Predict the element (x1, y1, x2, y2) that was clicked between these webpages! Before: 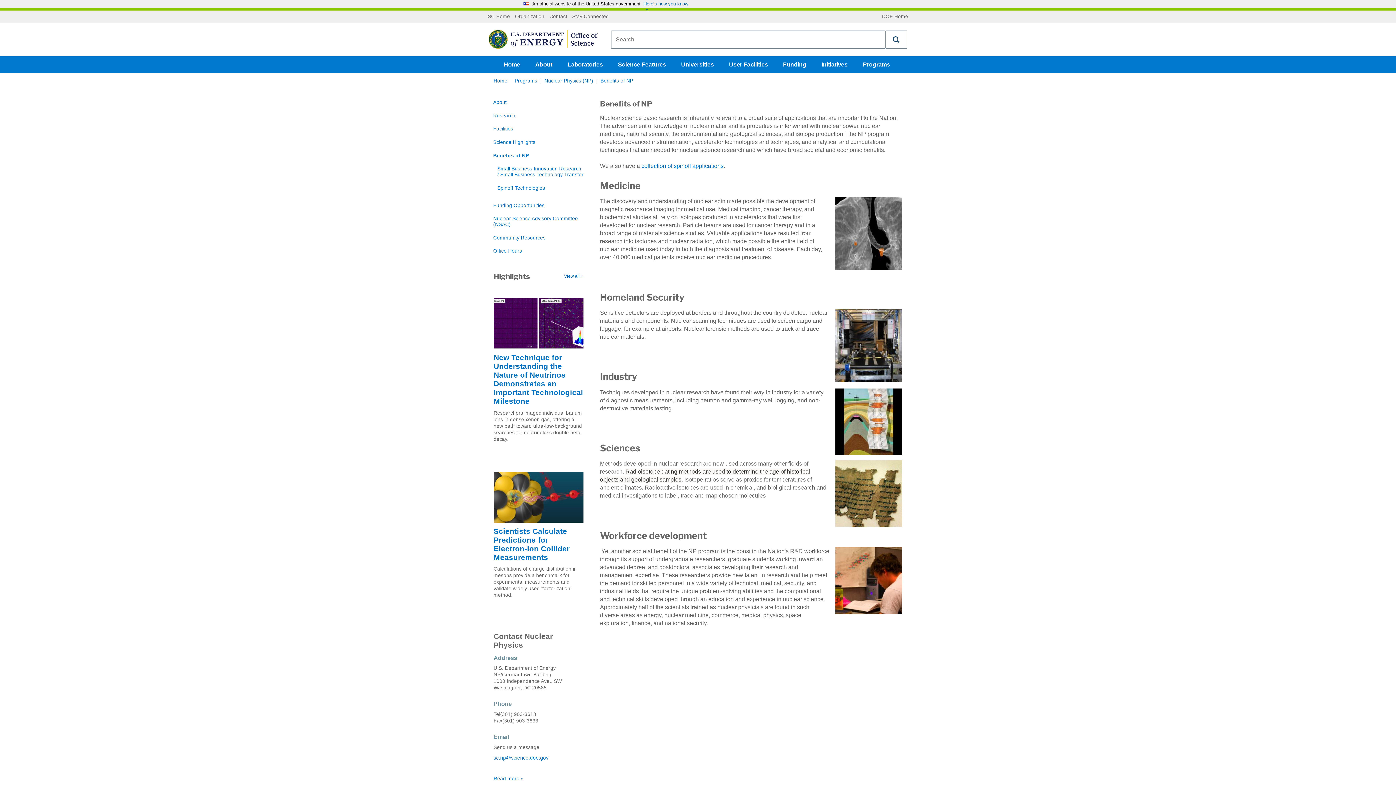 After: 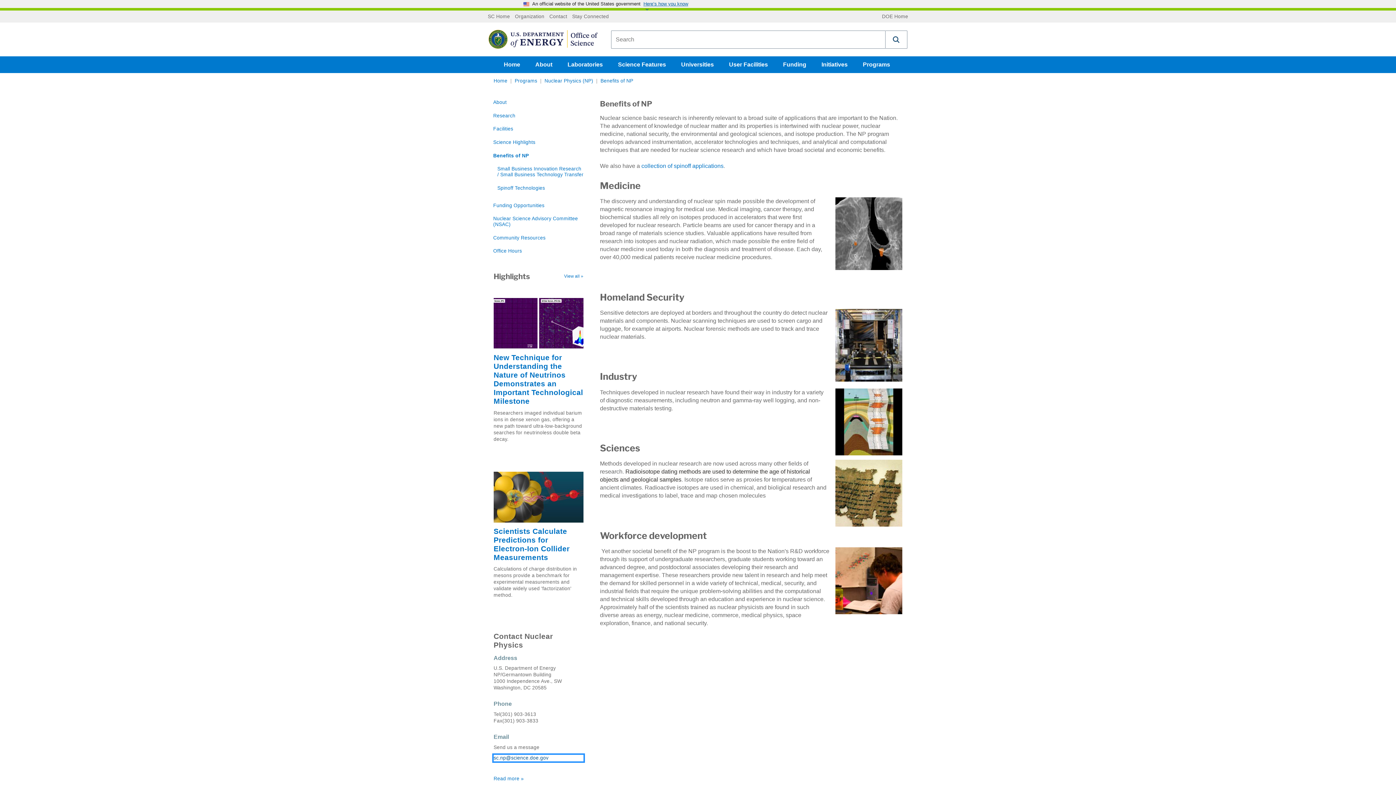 Action: label: sc.np@science.doe.gov bbox: (493, 755, 583, 761)